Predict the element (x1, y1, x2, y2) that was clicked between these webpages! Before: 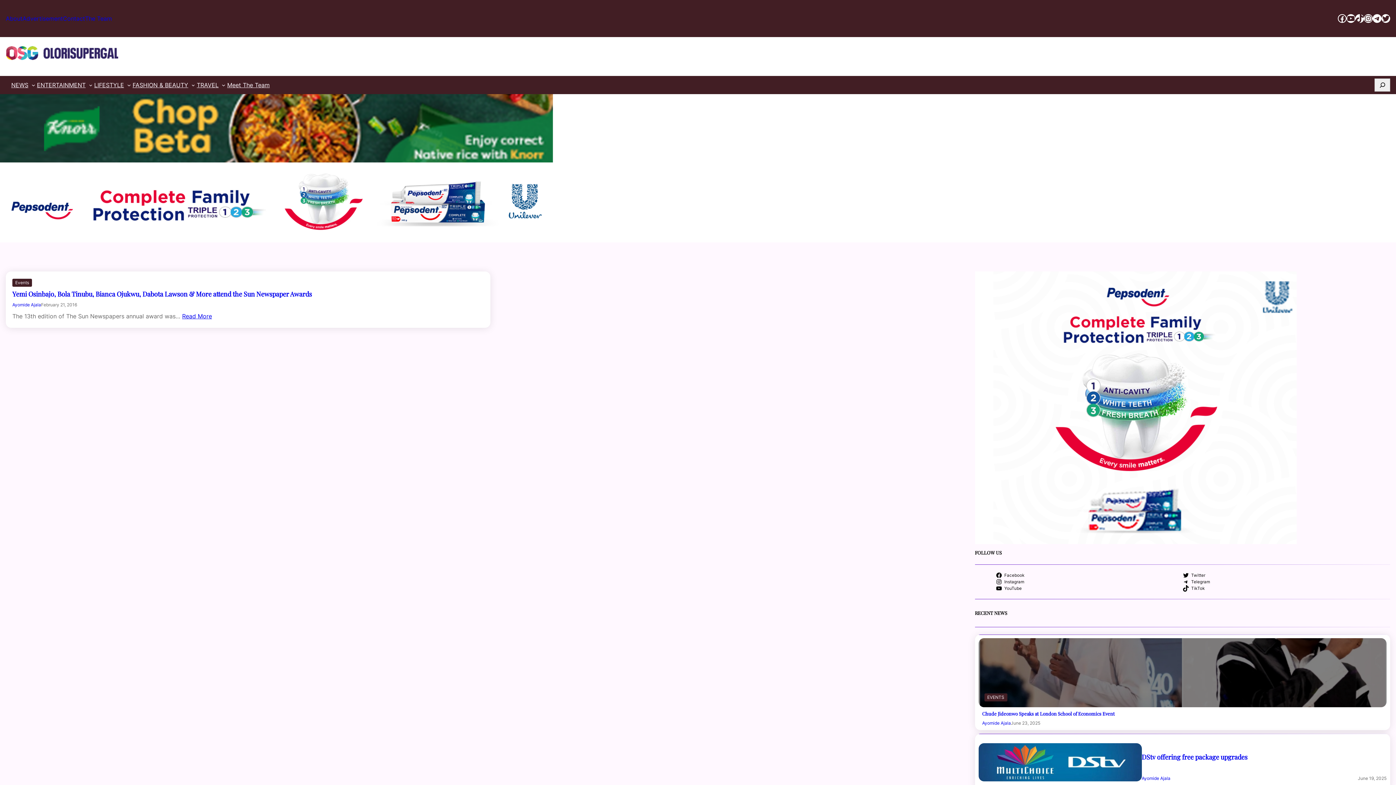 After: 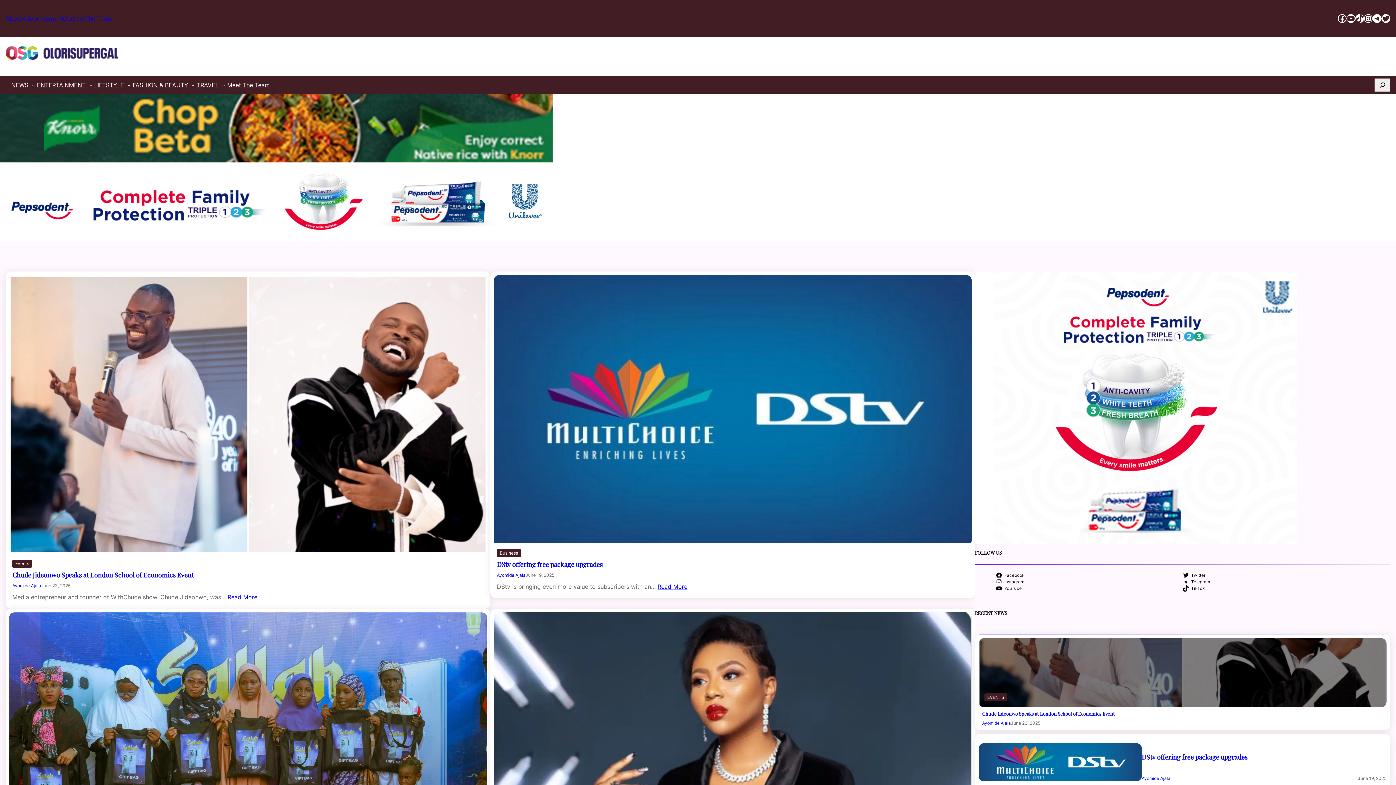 Action: label: Ayomide Ajala bbox: (1142, 776, 1170, 781)